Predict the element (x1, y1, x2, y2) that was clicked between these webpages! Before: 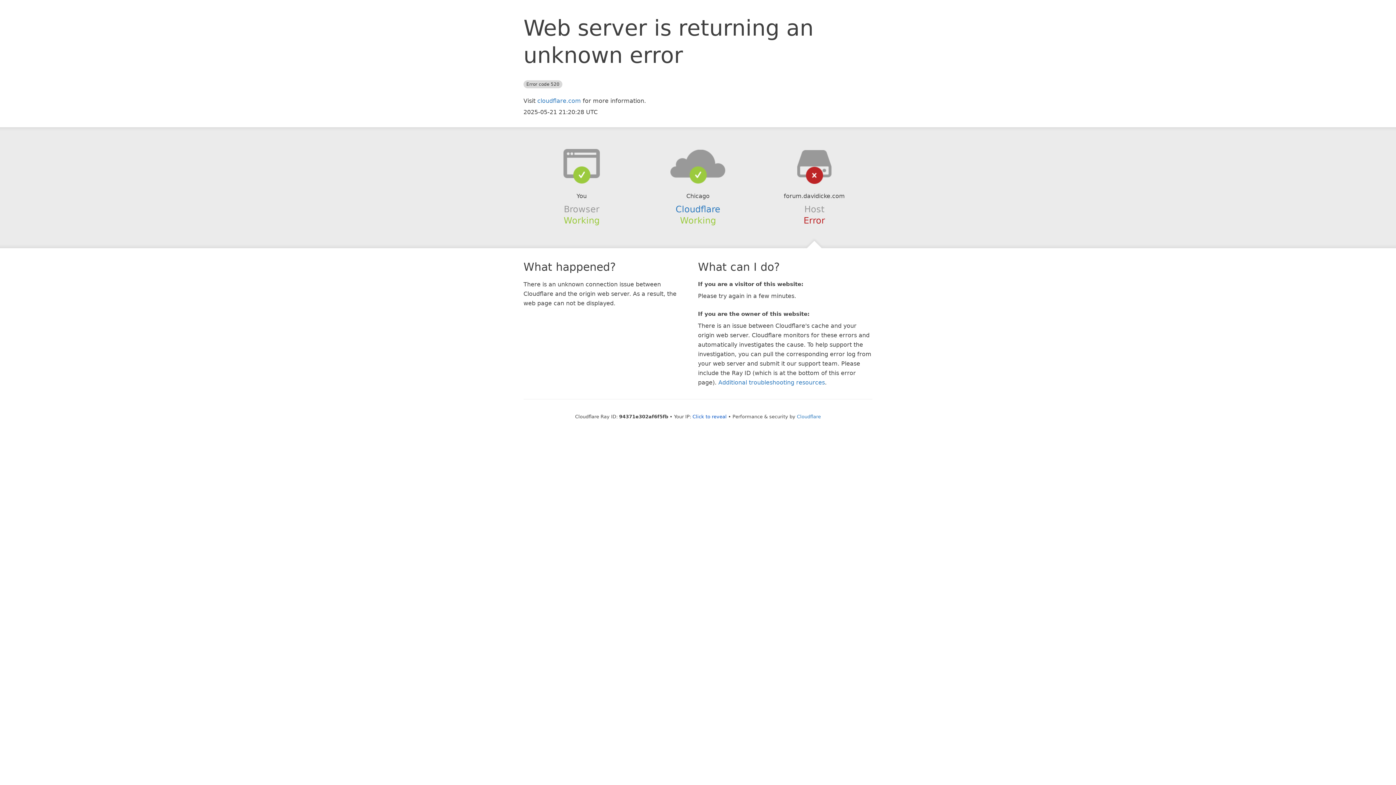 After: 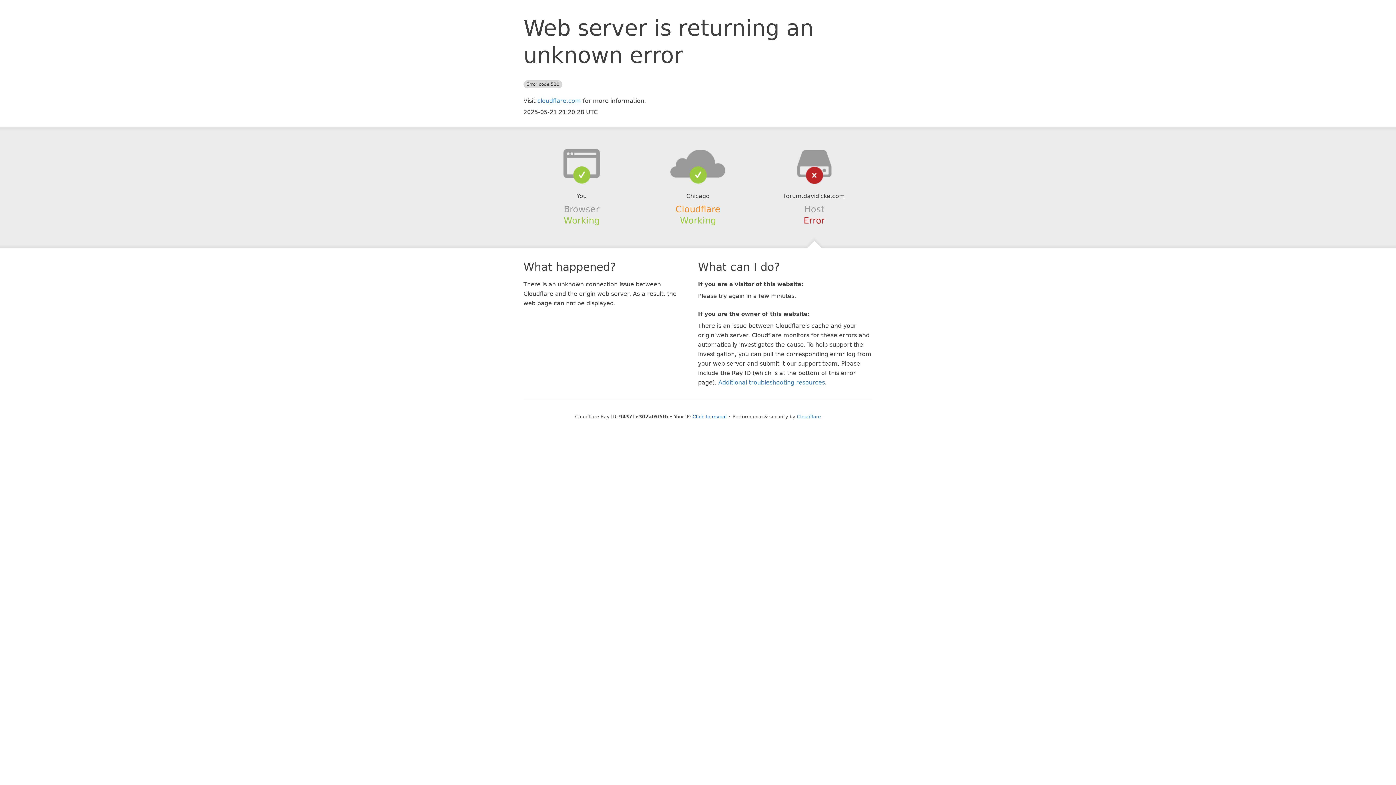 Action: label: Cloudflare bbox: (675, 204, 720, 214)